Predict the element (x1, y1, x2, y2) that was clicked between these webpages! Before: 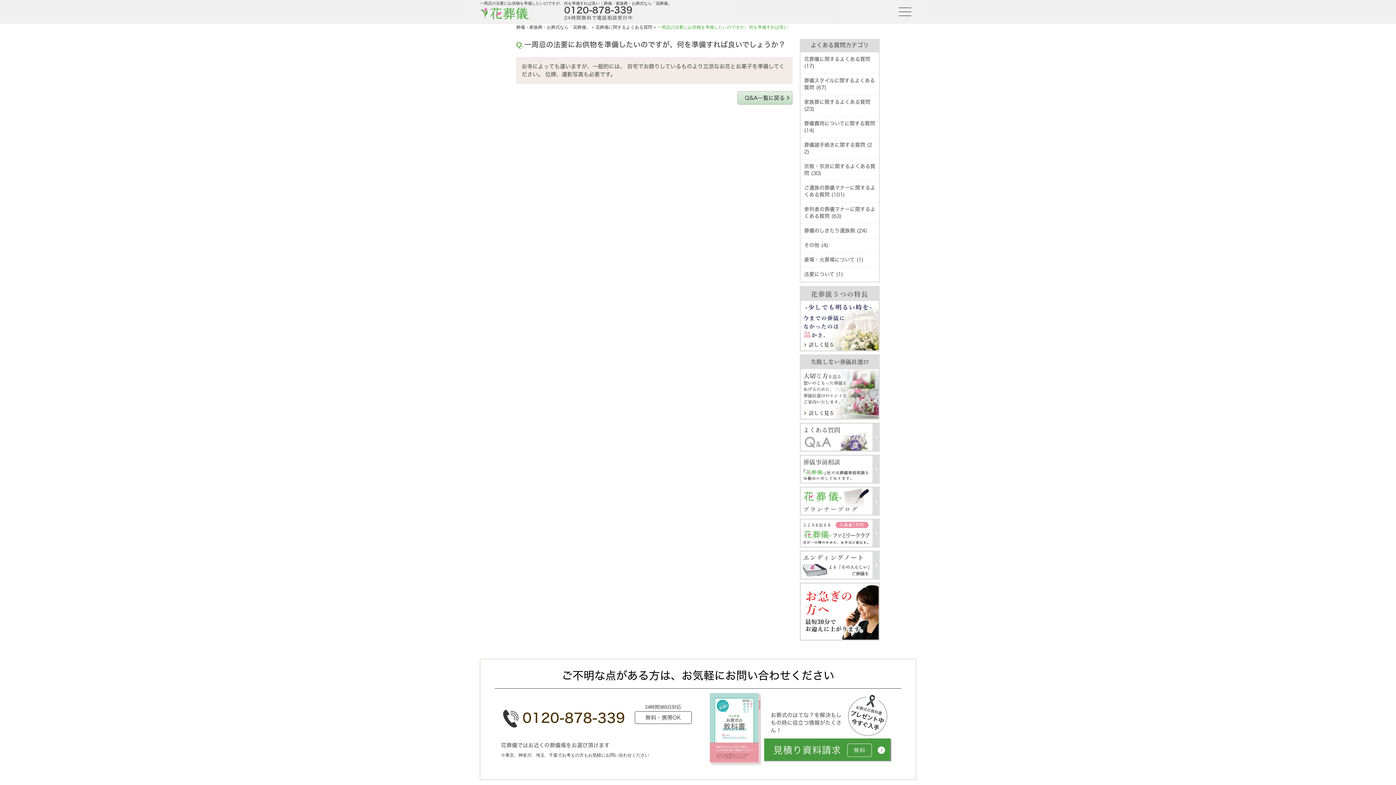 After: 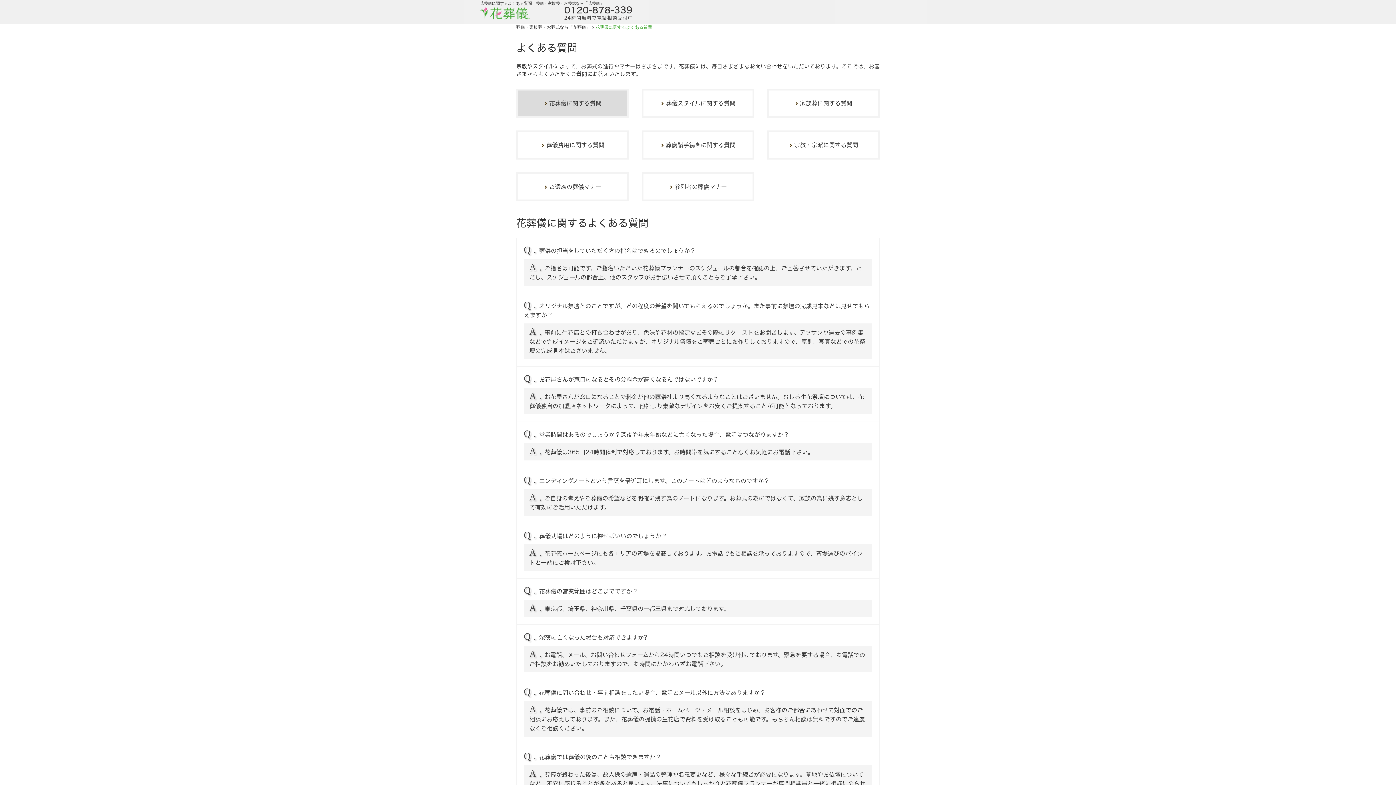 Action: bbox: (737, 91, 792, 104) label: Q&A一覧に戻る